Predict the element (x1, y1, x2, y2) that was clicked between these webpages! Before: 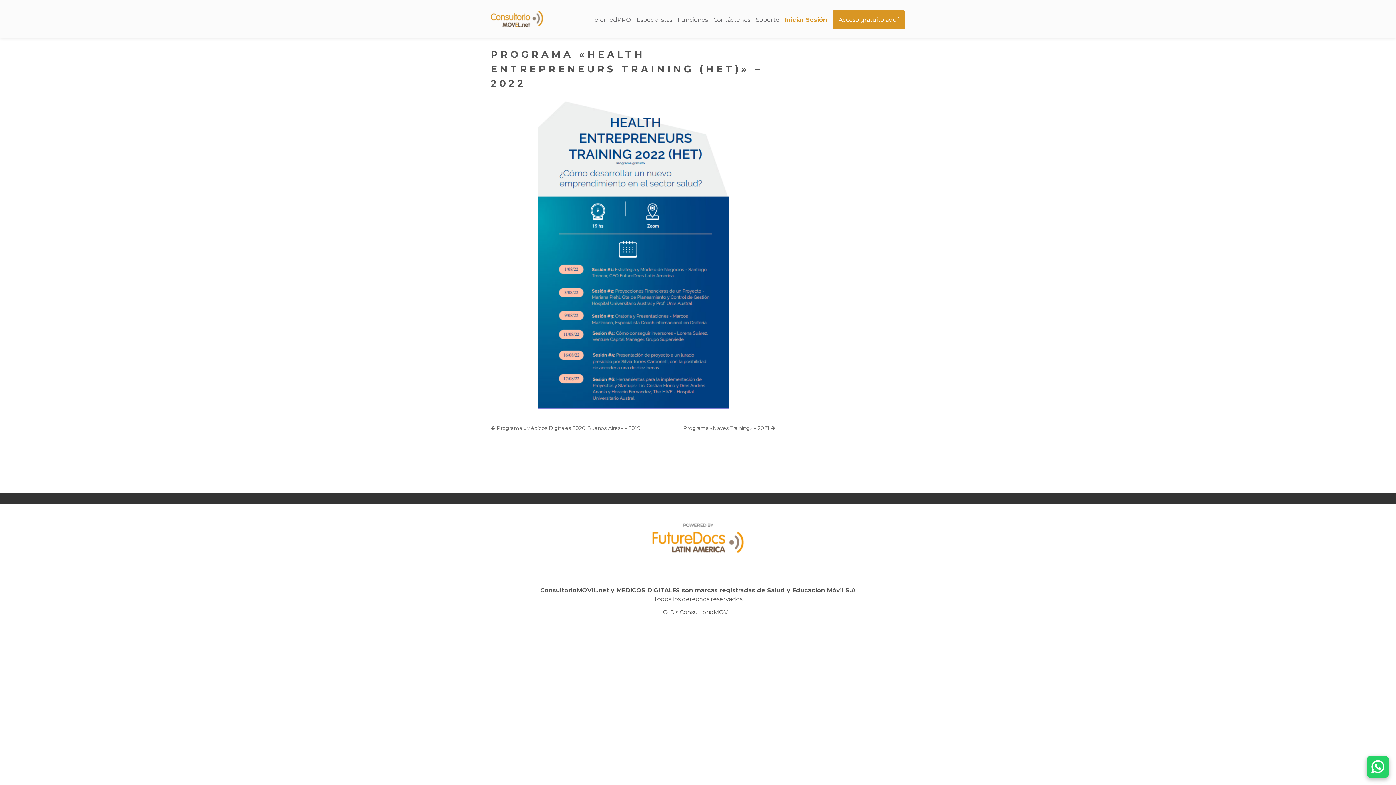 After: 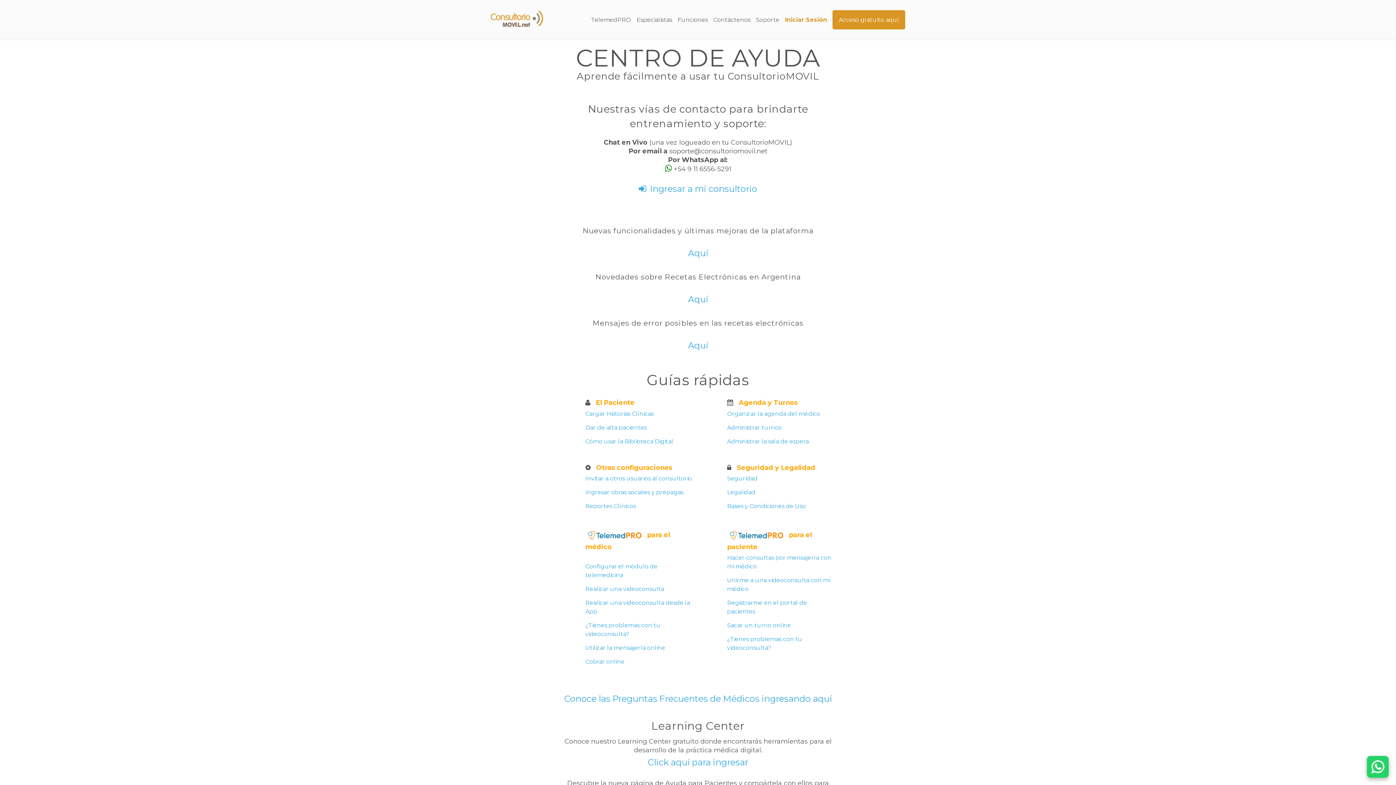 Action: label: Soporte bbox: (756, 16, 779, 23)